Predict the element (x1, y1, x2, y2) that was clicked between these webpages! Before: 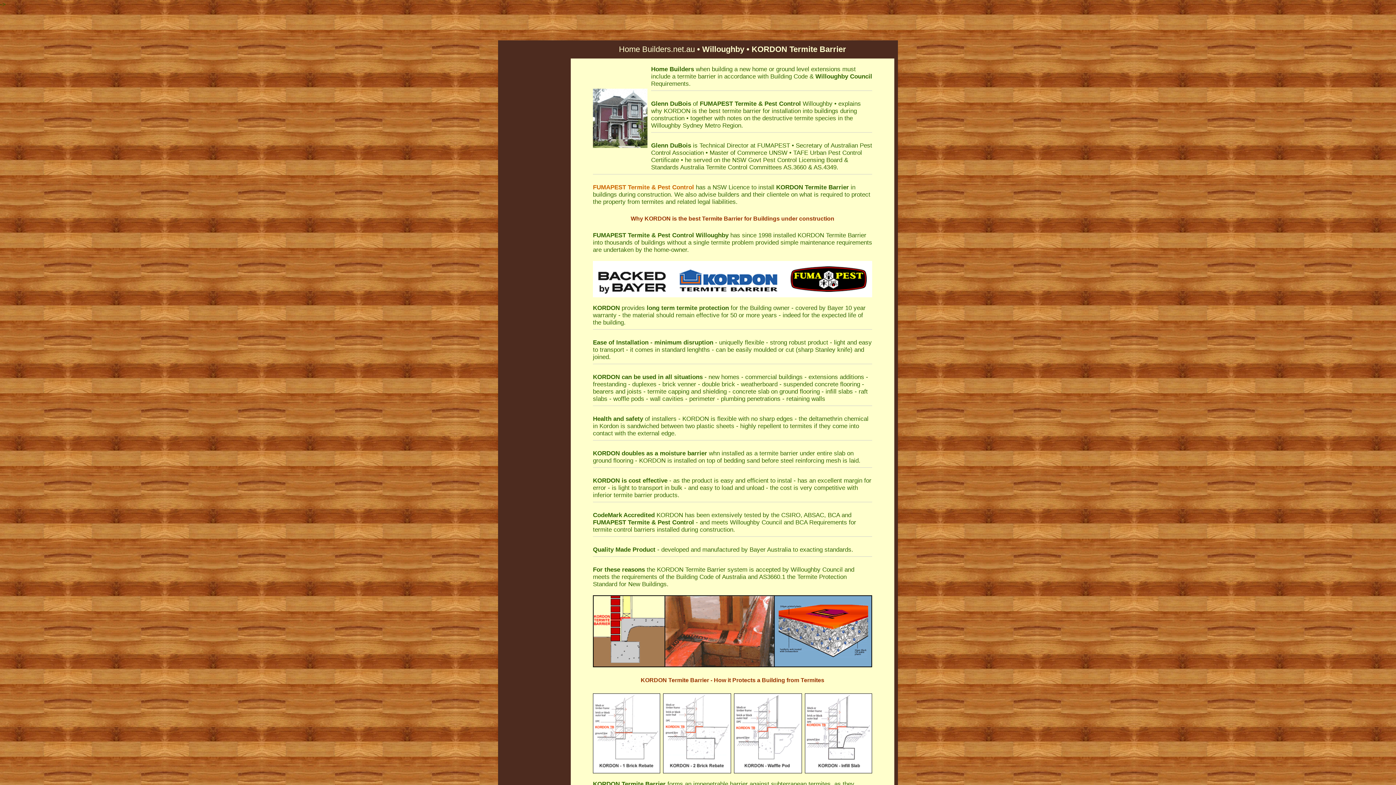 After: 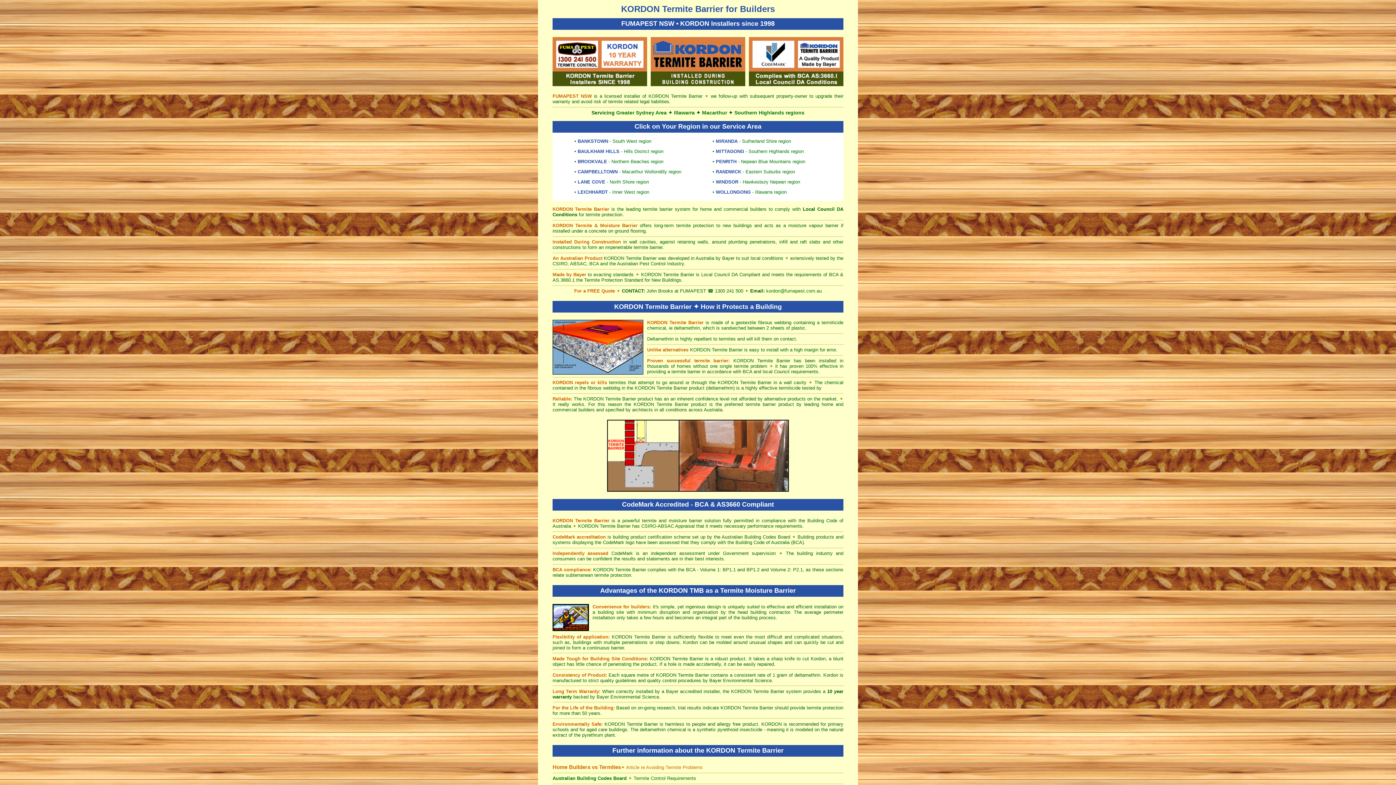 Action: bbox: (593, 291, 872, 298)